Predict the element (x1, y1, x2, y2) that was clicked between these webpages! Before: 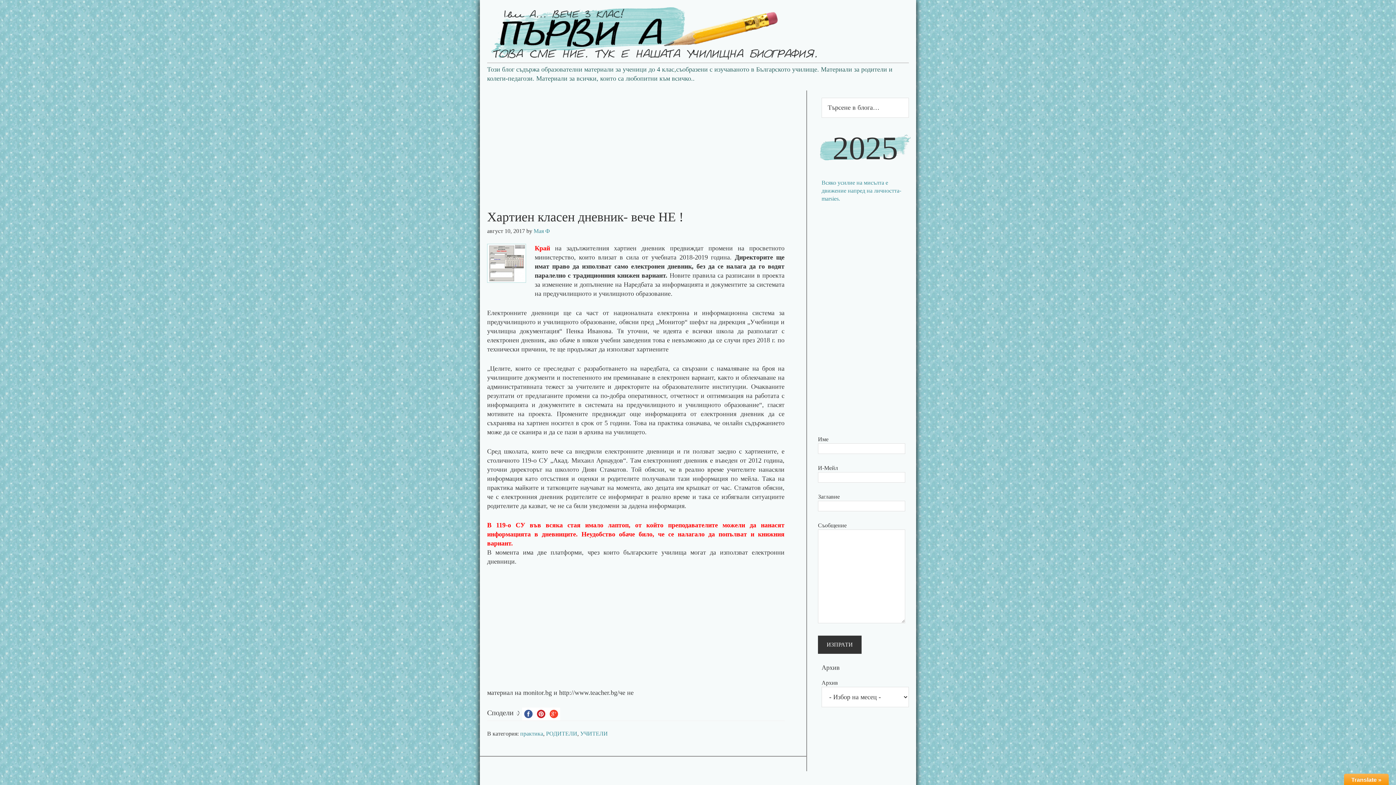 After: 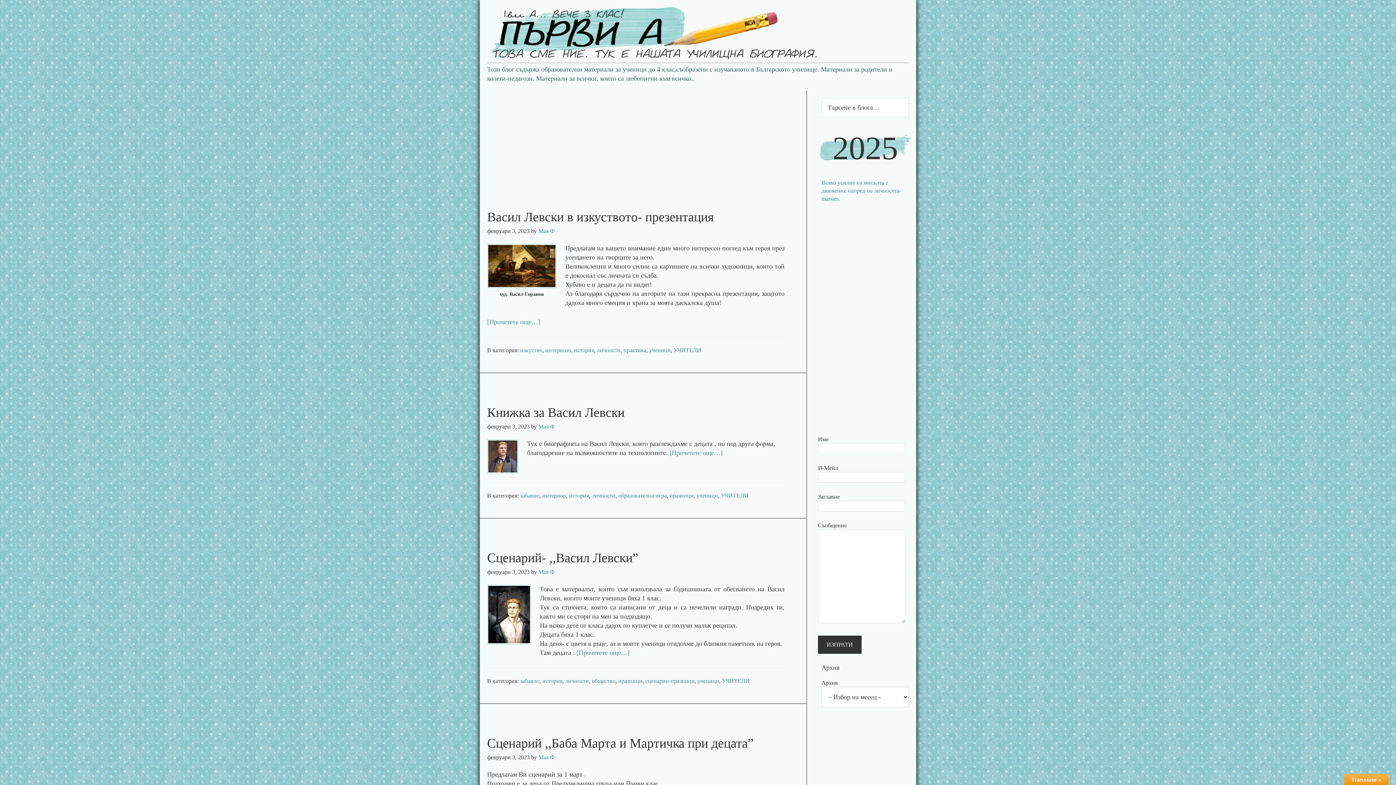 Action: bbox: (580, 730, 608, 737) label: УЧИТЕЛИ